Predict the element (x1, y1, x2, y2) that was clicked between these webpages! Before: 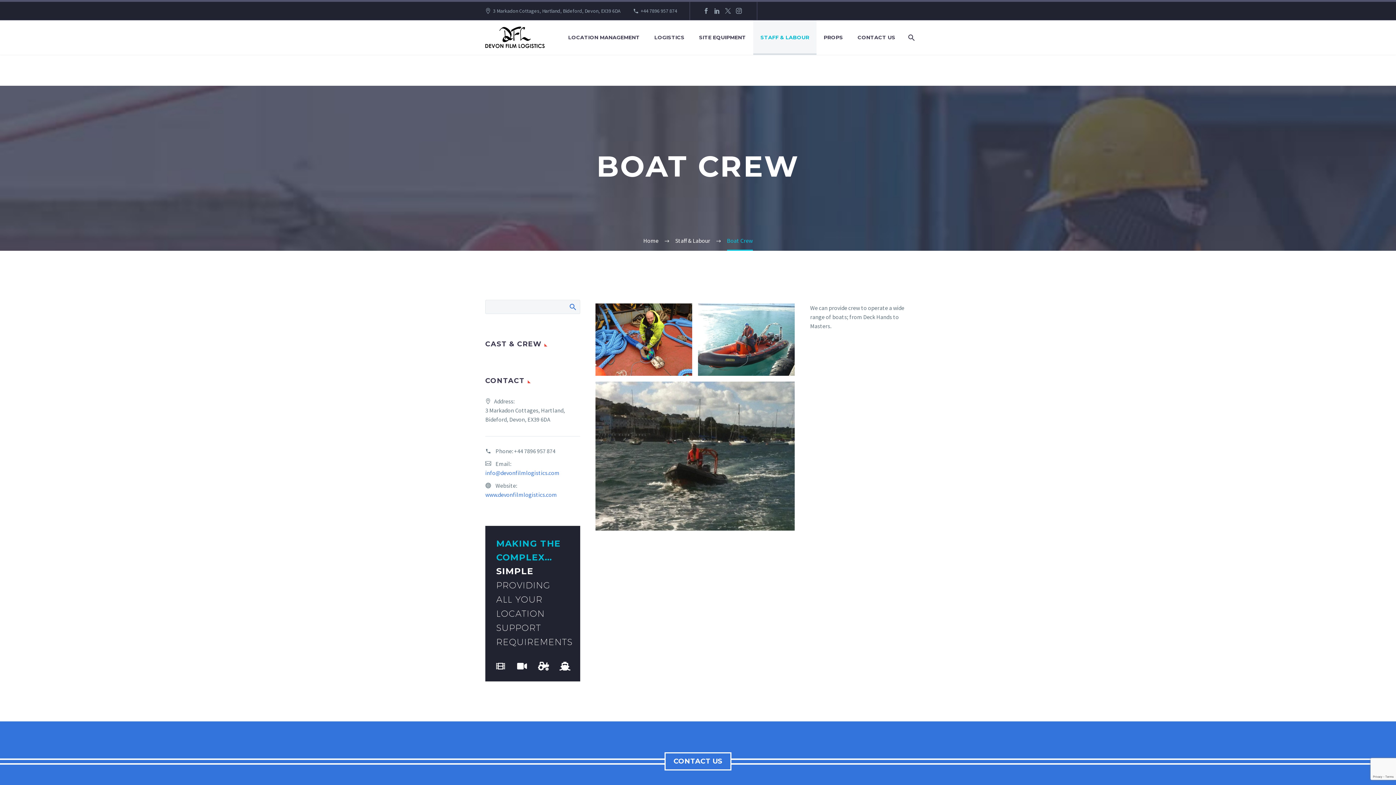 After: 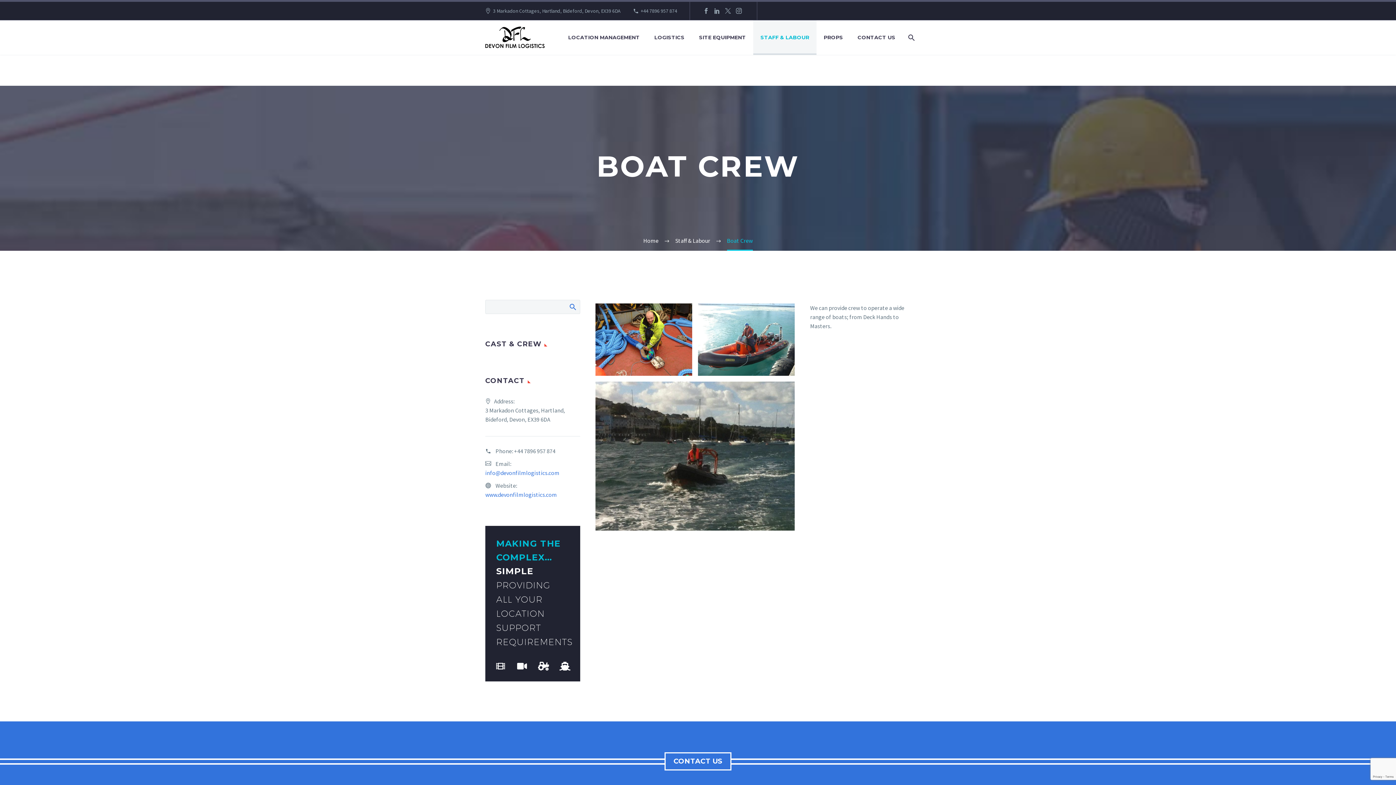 Action: label: +44 7896 957 874 bbox: (514, 447, 555, 454)